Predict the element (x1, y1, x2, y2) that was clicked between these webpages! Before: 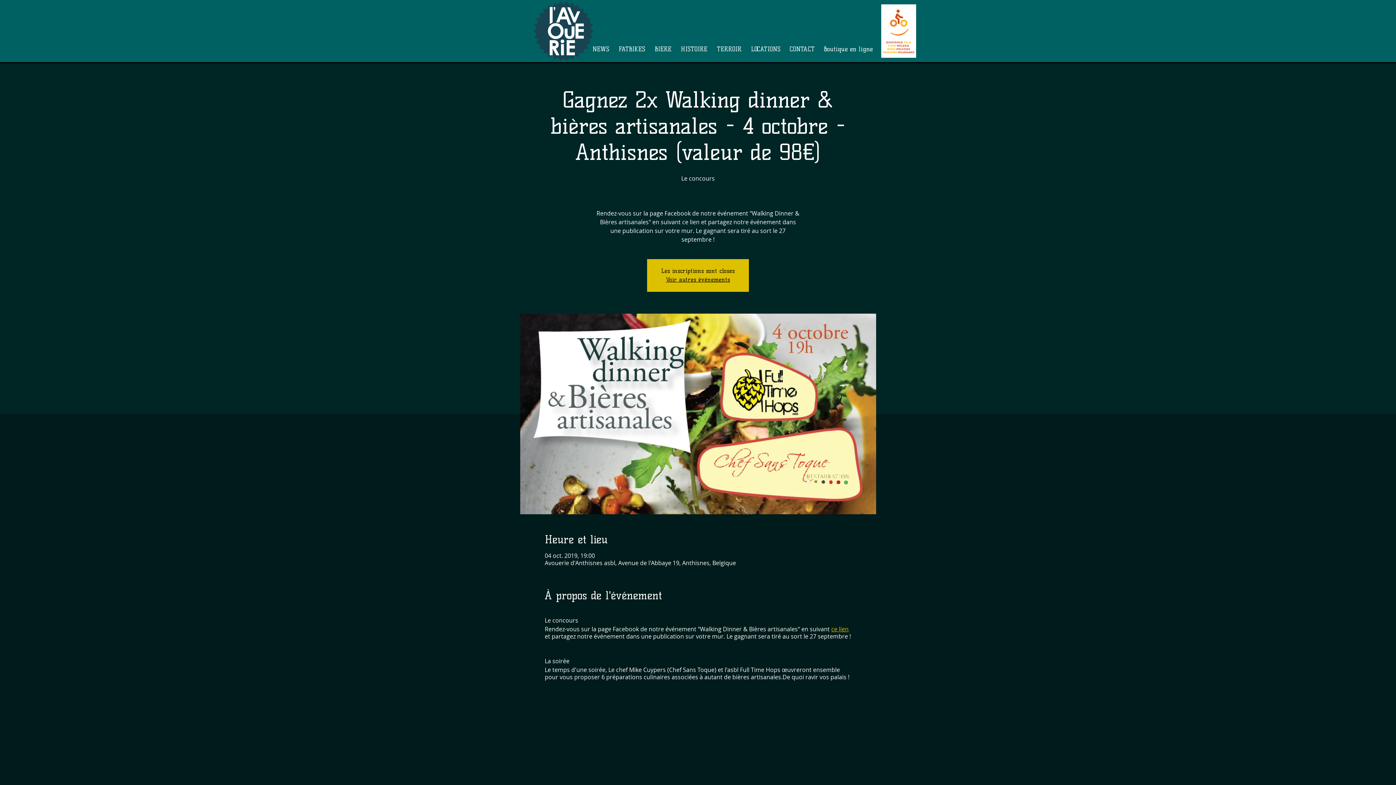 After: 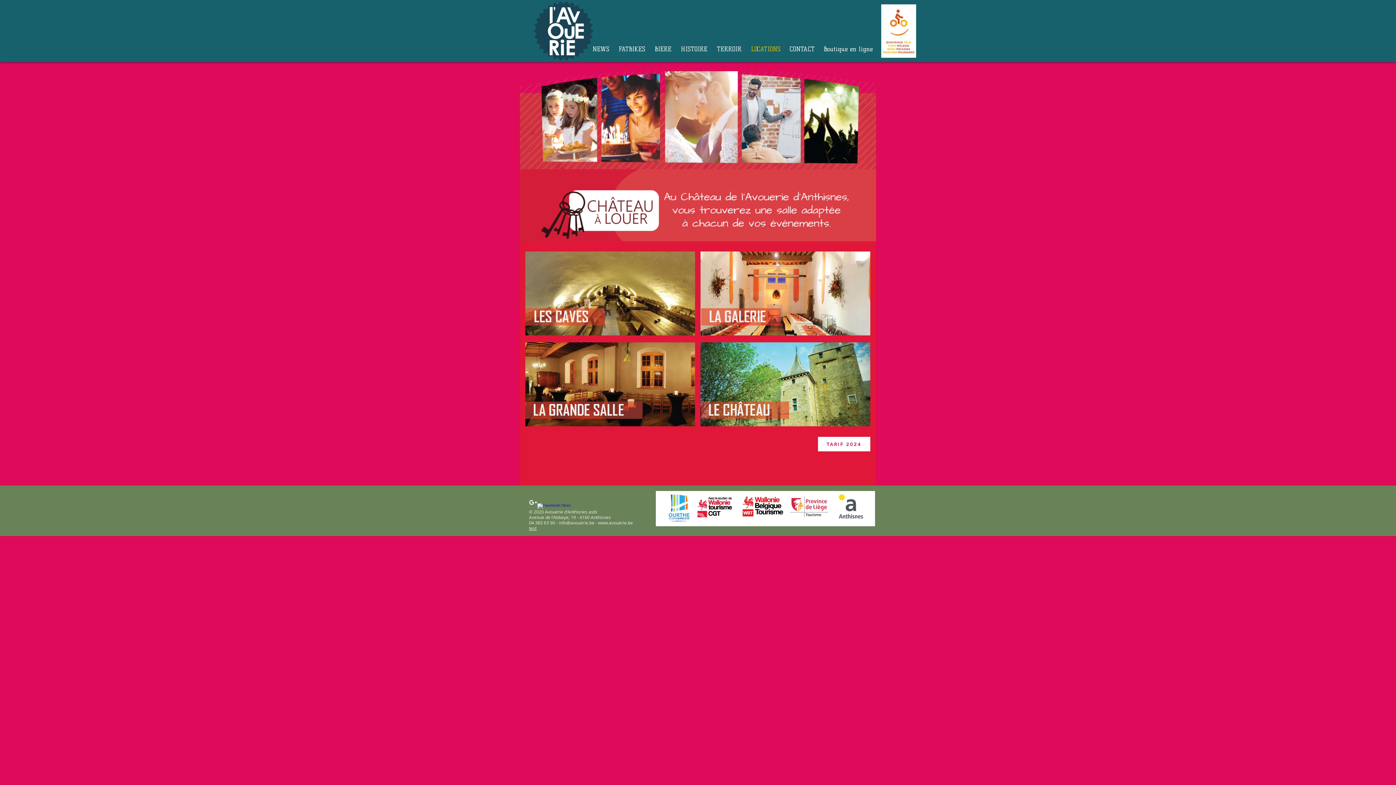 Action: bbox: (747, 43, 786, 54) label: LOCATIONS